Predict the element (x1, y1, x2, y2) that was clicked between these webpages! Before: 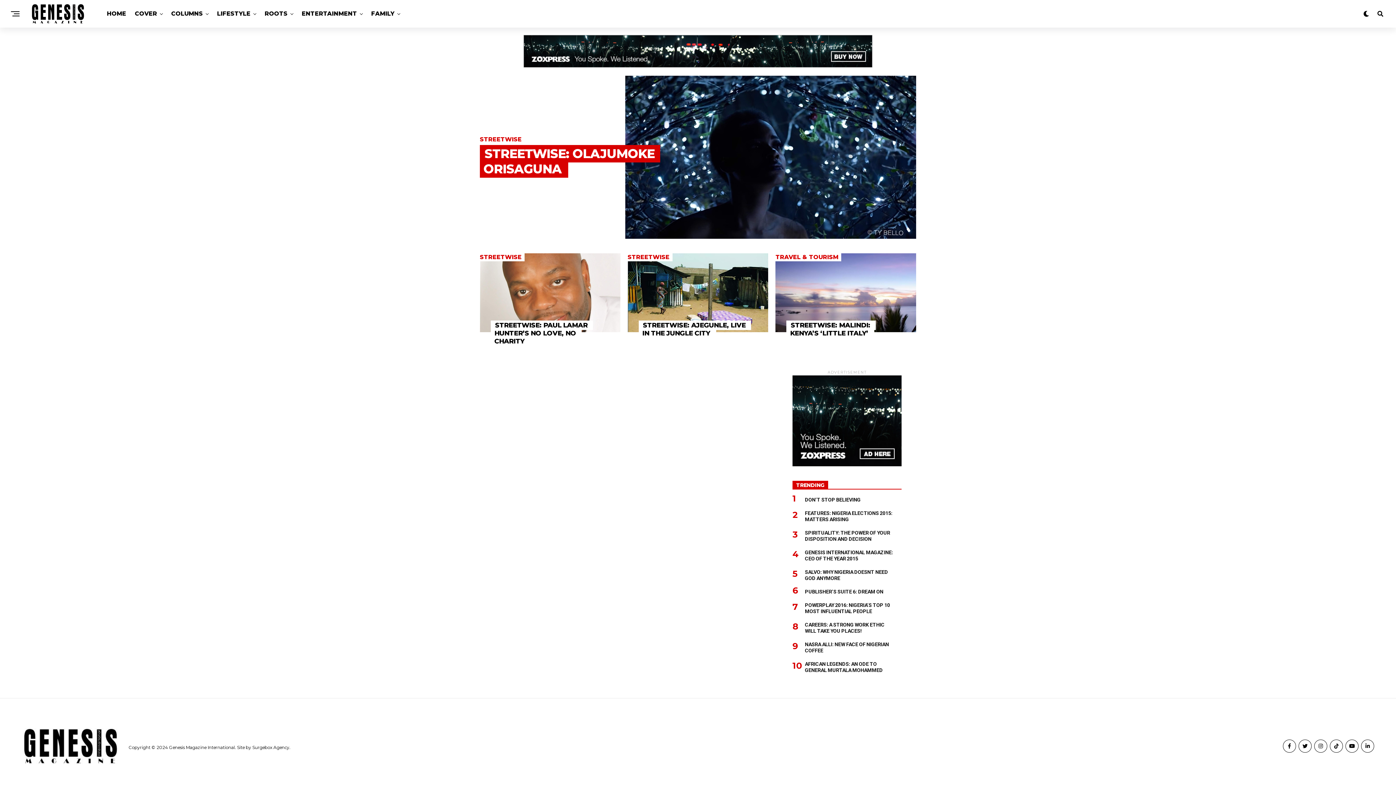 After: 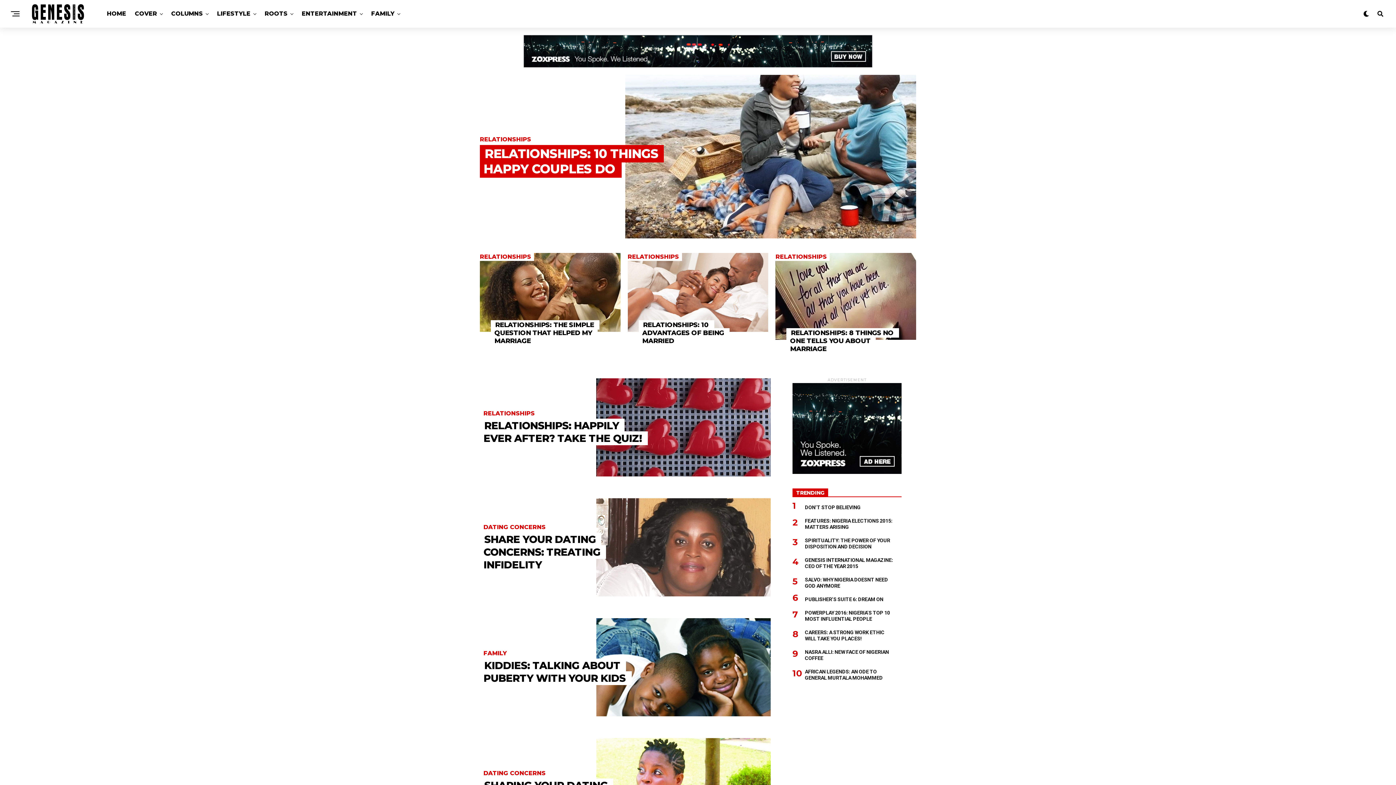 Action: label: FAMILY bbox: (367, 0, 398, 27)